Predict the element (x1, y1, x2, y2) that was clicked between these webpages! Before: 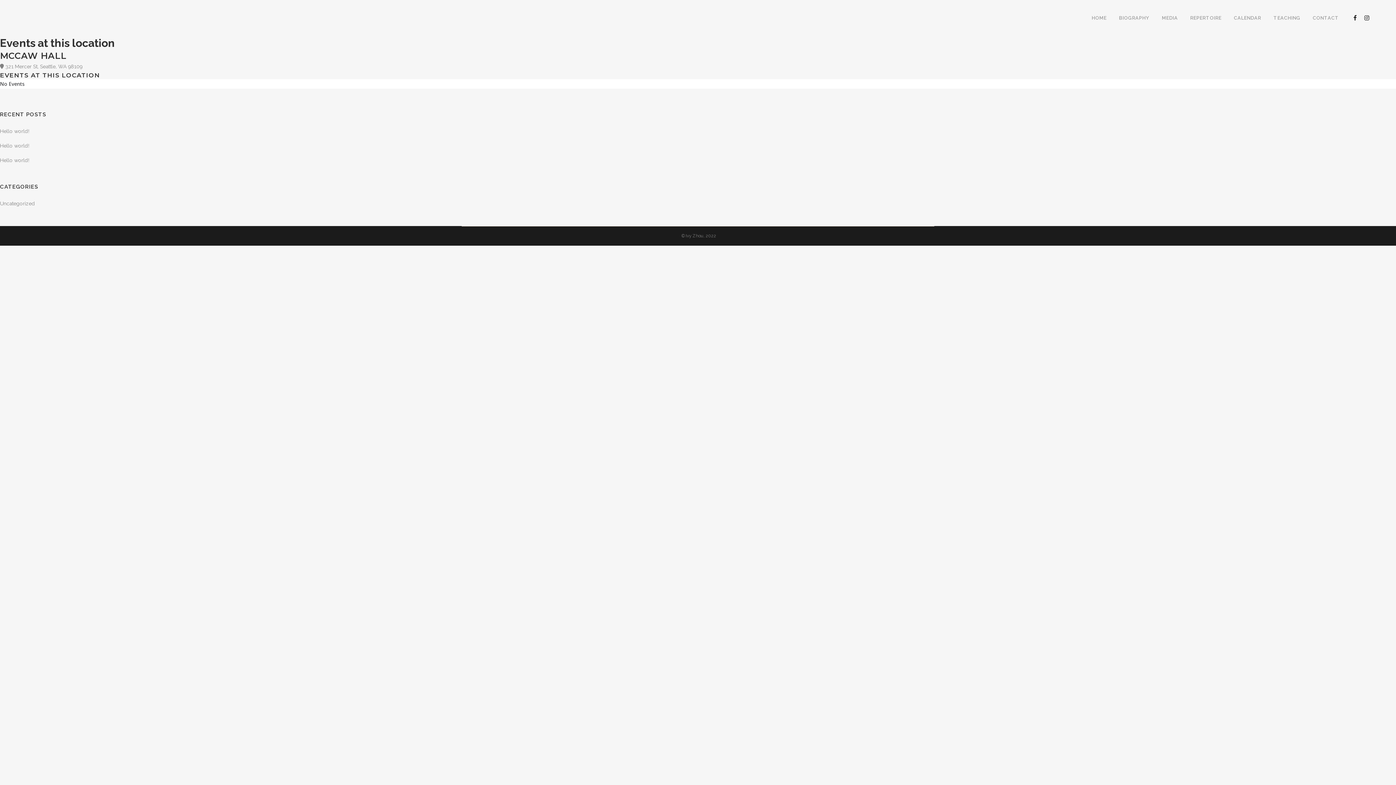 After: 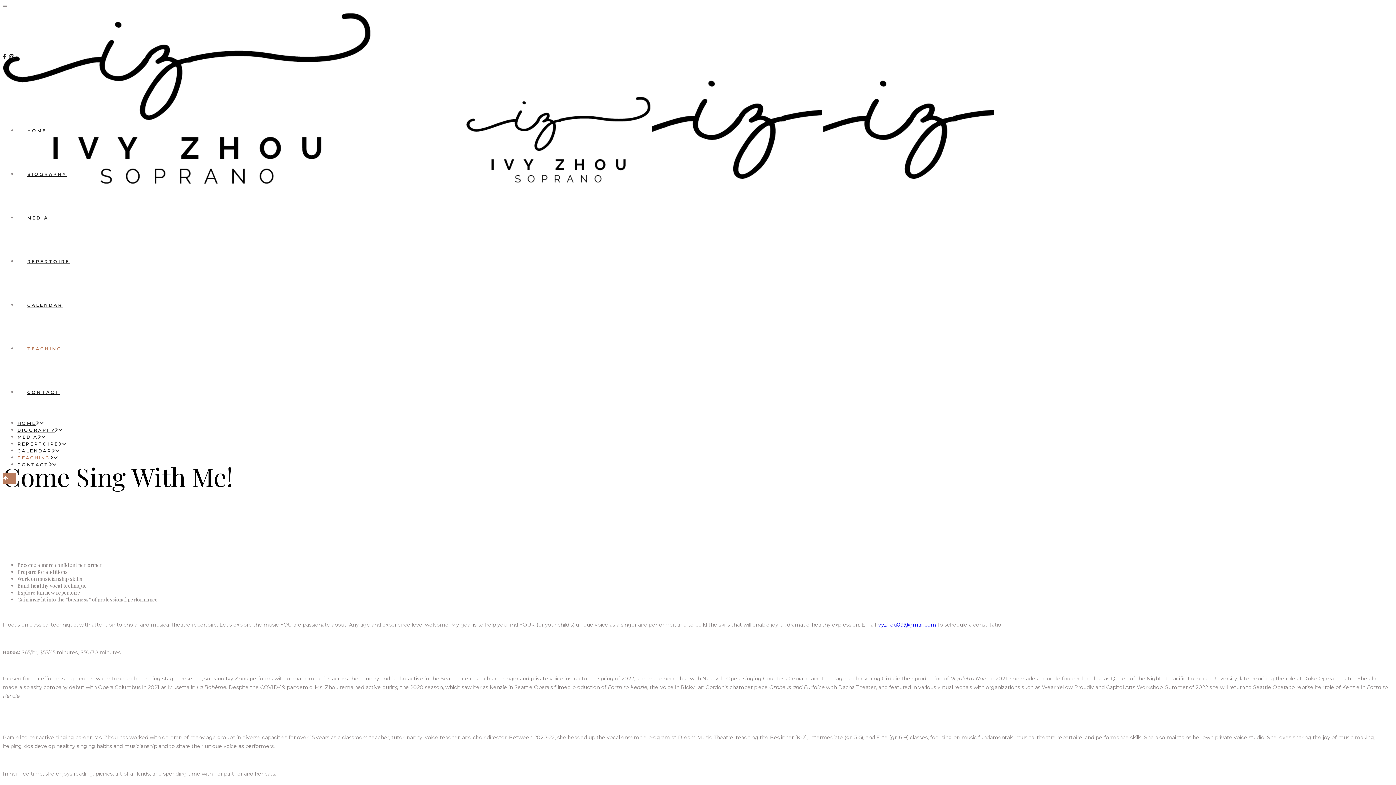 Action: bbox: (1267, 0, 1306, 36) label: TEACHING